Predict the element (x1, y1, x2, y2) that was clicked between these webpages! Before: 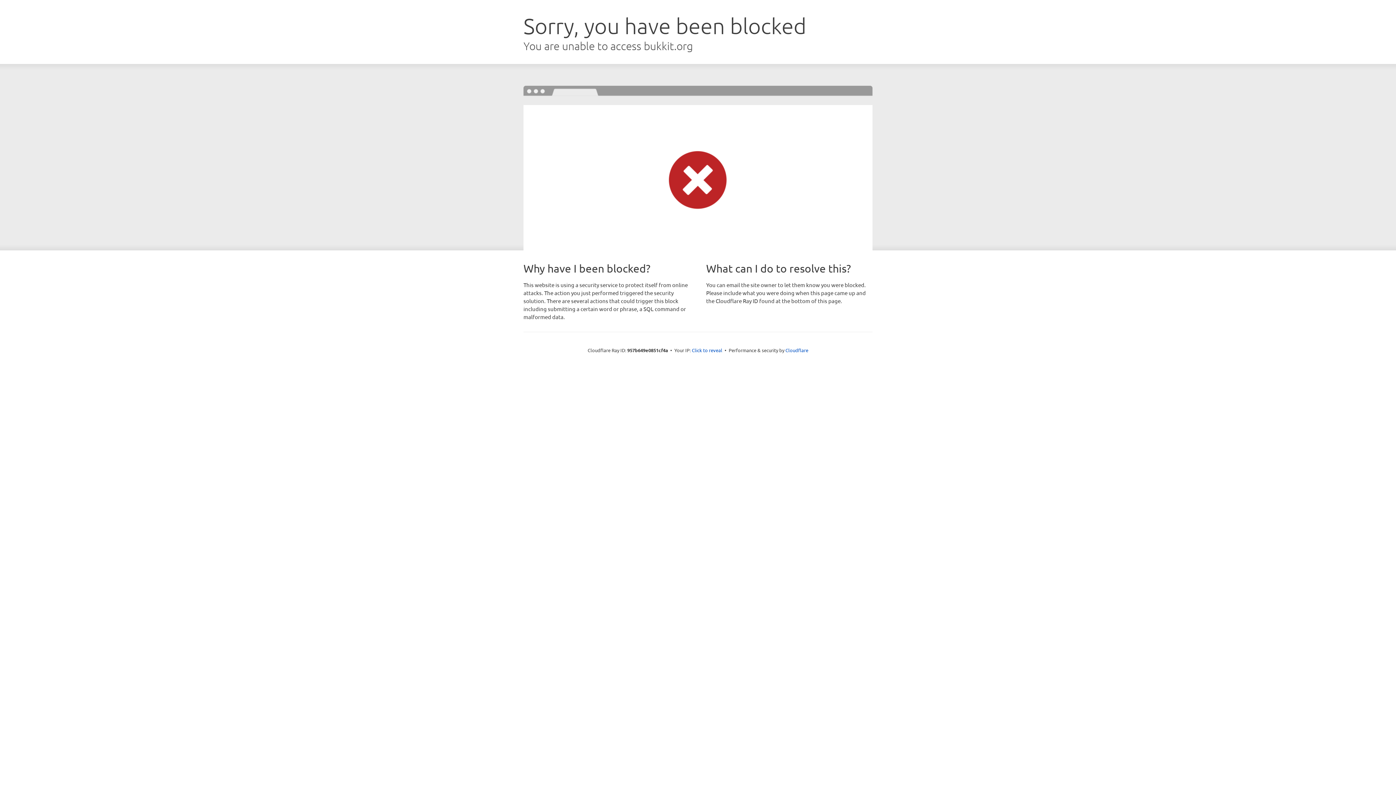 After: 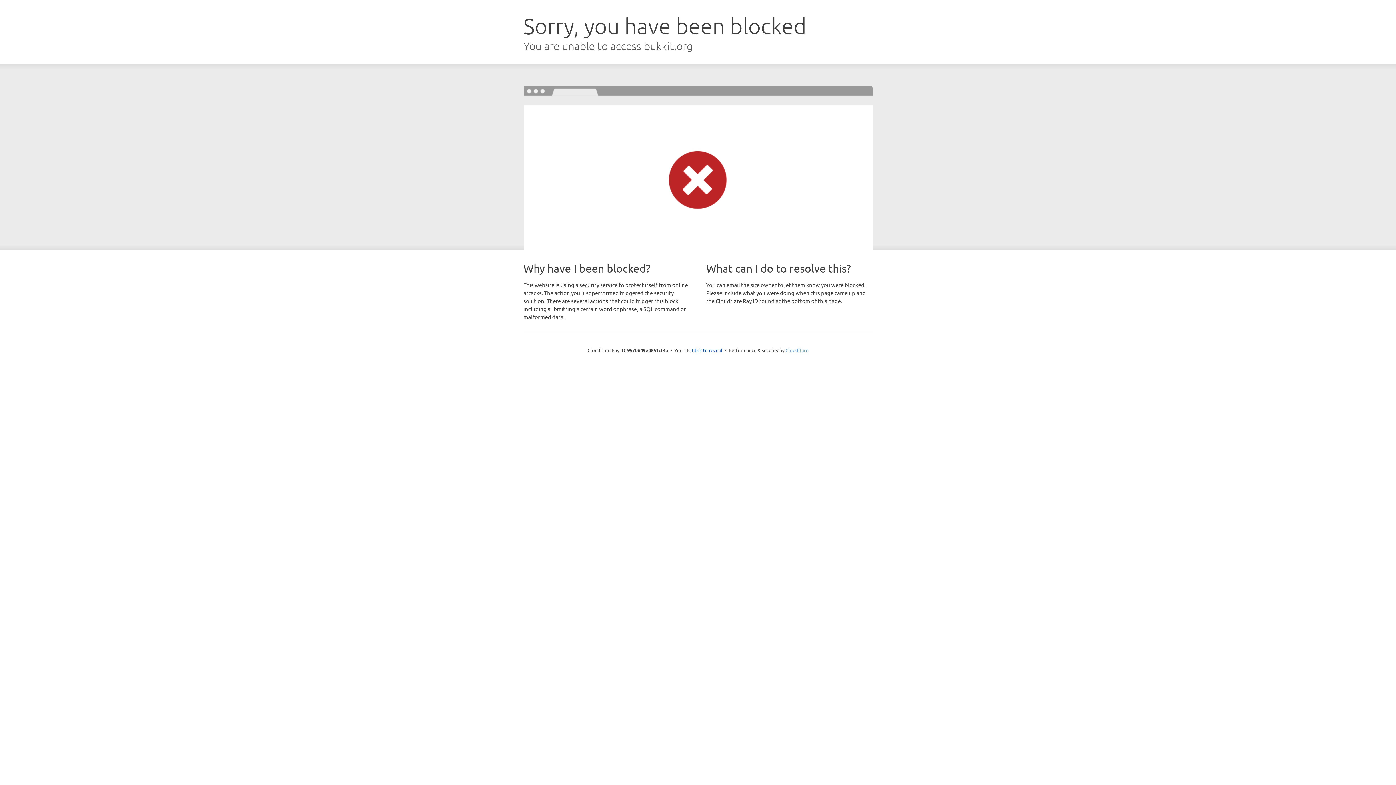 Action: label: Cloudflare bbox: (785, 347, 808, 353)